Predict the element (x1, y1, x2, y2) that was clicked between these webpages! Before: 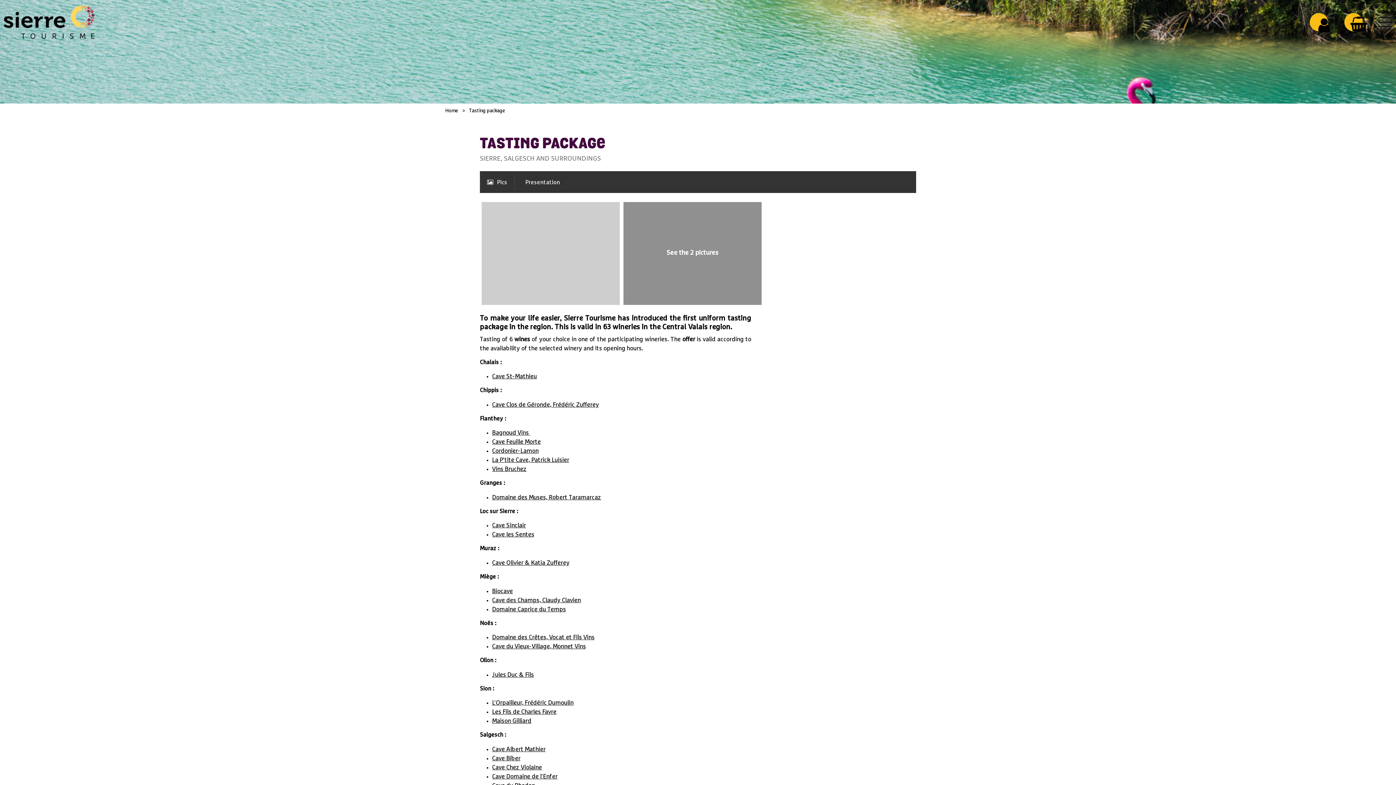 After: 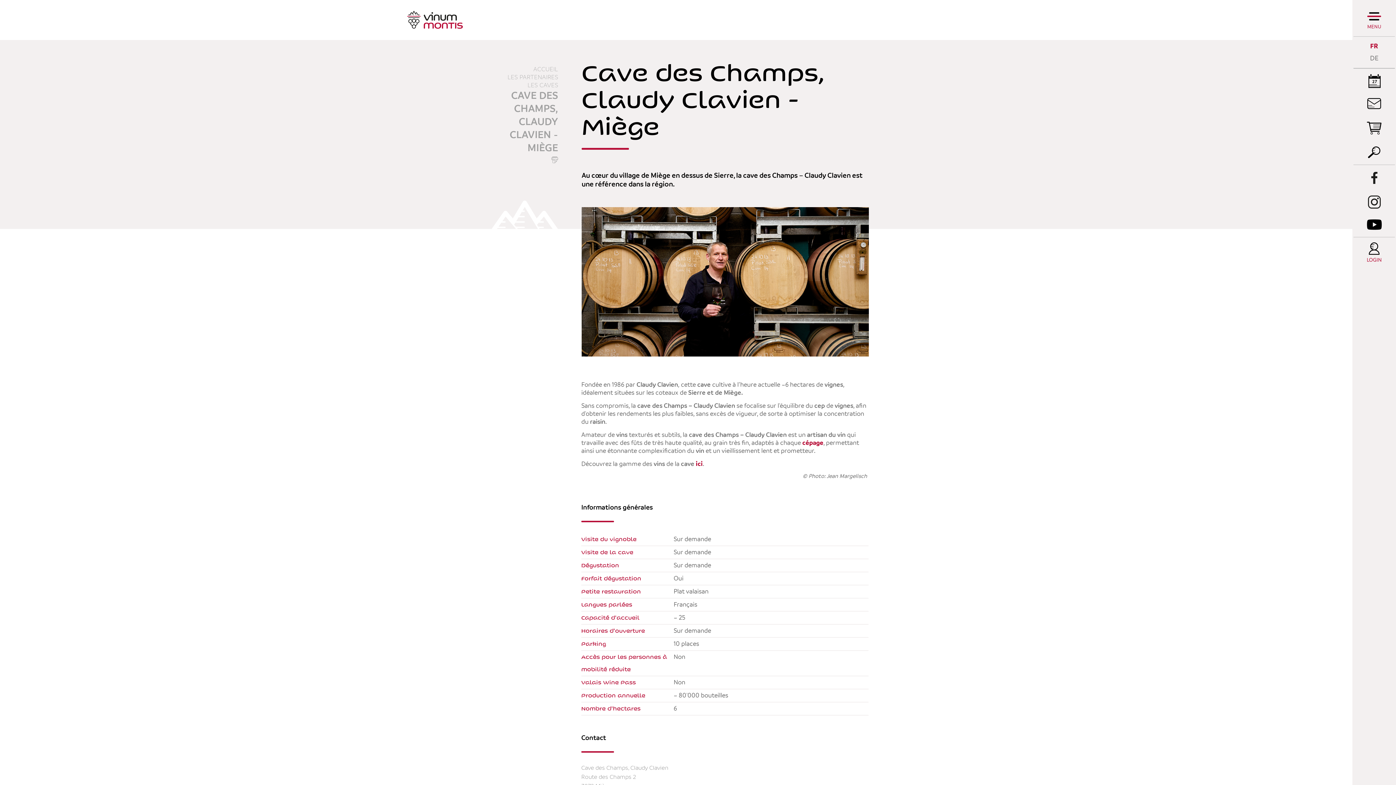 Action: label: Cave des Champs, Claudy Clavien bbox: (492, 597, 580, 603)